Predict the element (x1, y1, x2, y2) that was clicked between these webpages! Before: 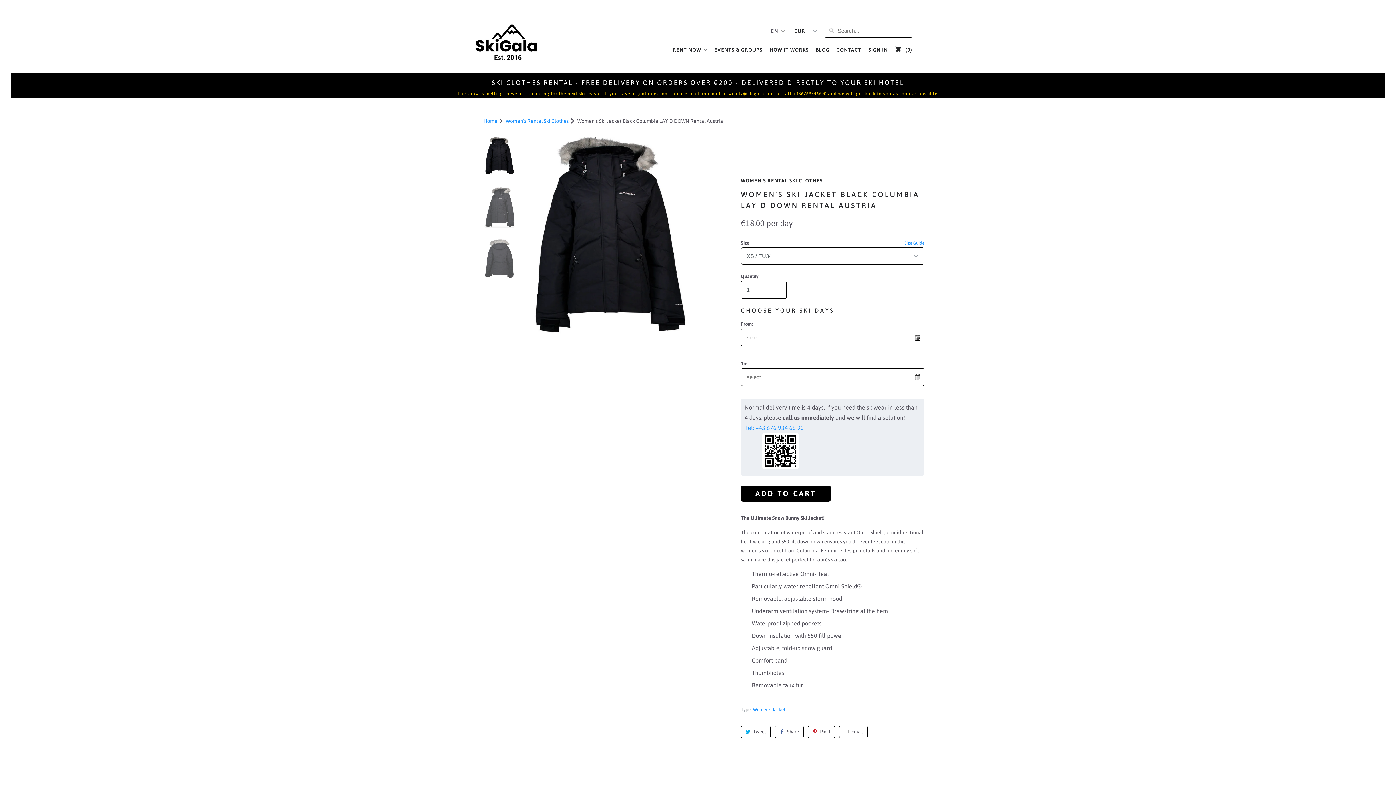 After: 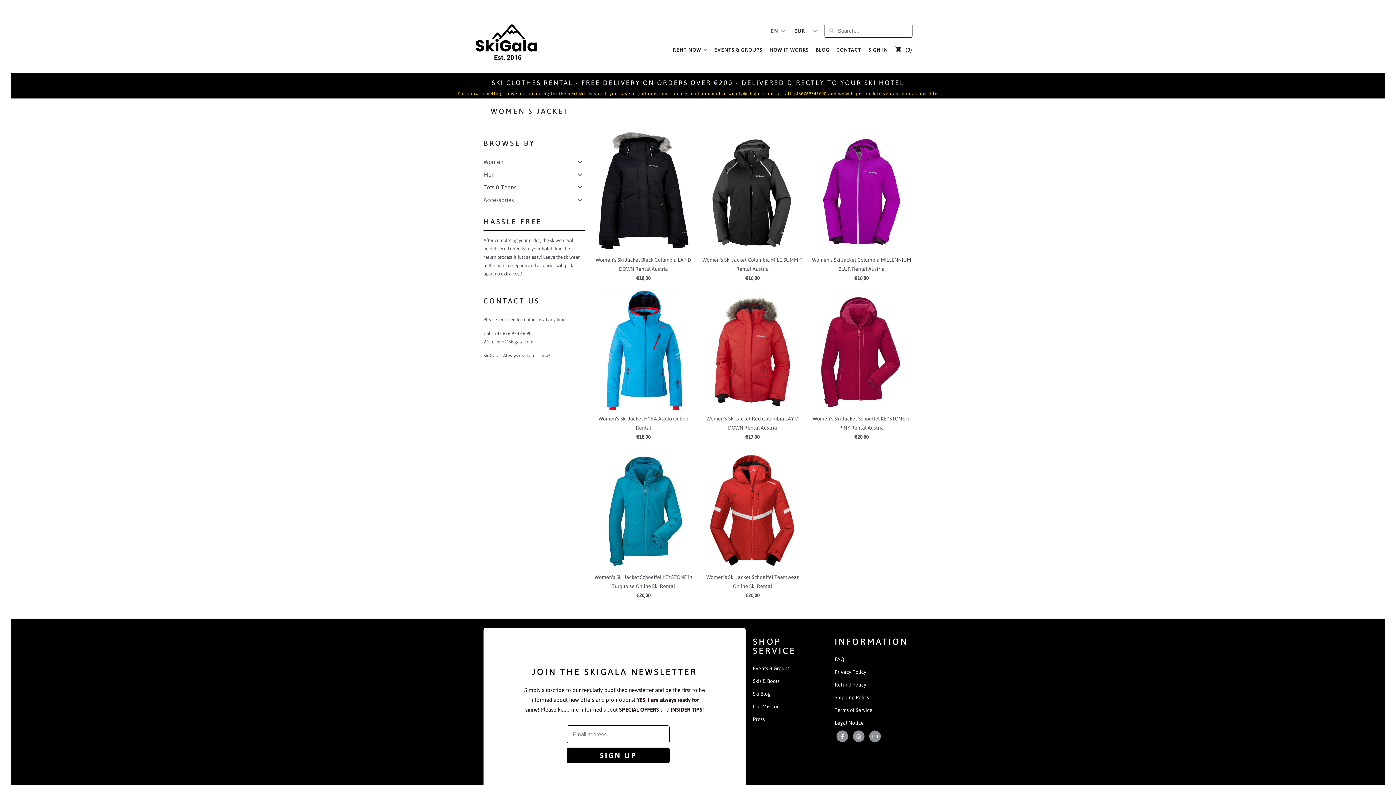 Action: label: Women's Jacket bbox: (753, 707, 785, 712)